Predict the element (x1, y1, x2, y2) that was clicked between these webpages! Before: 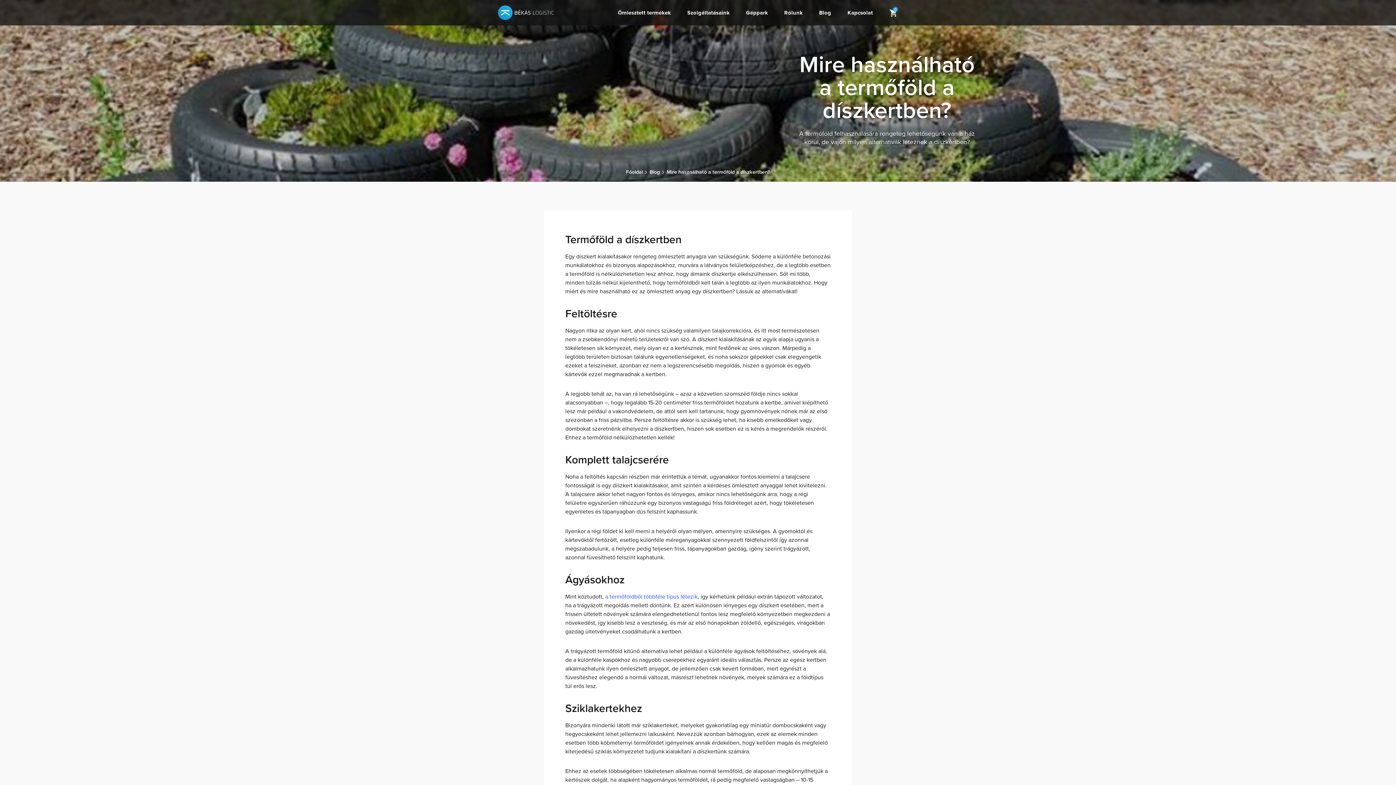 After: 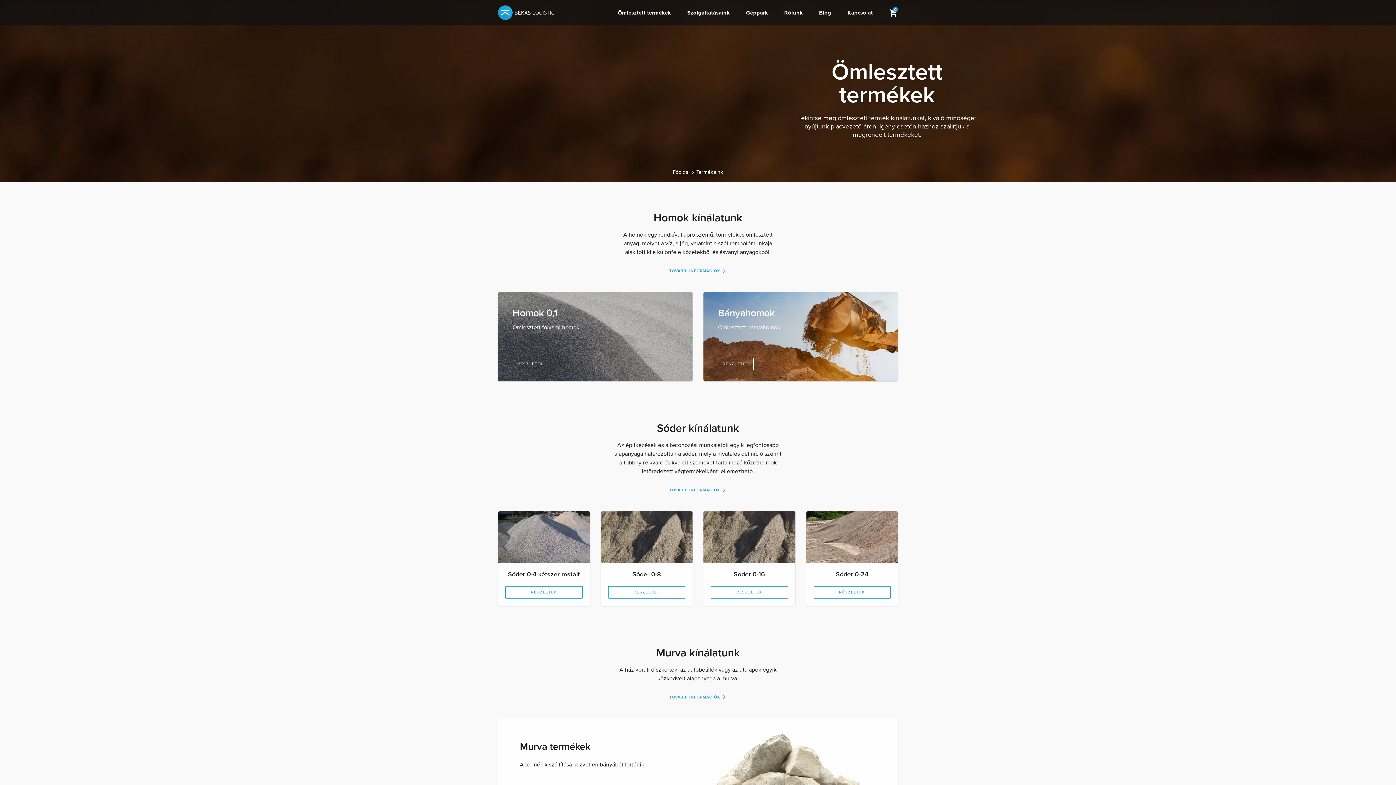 Action: label: Ömlesztett termékek bbox: (618, 5, 671, 20)